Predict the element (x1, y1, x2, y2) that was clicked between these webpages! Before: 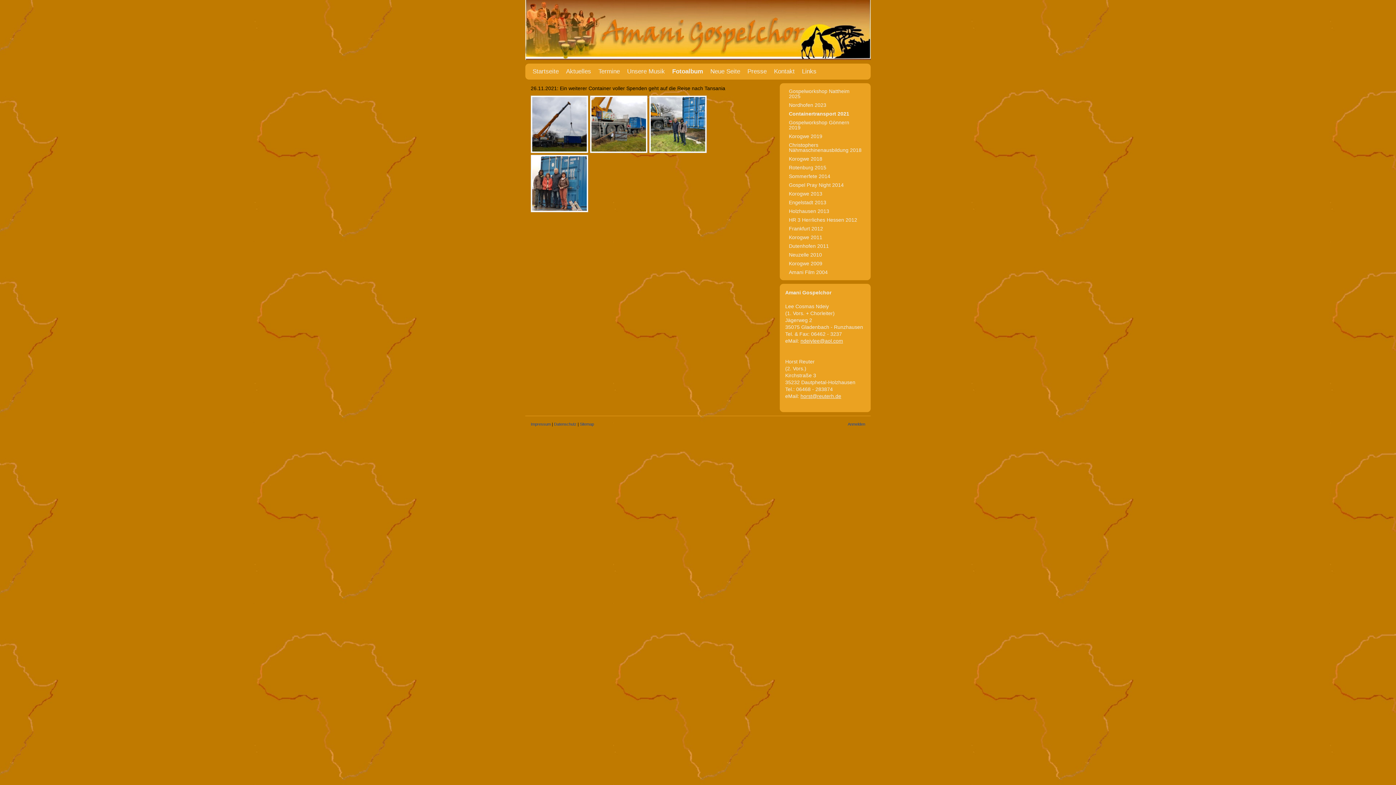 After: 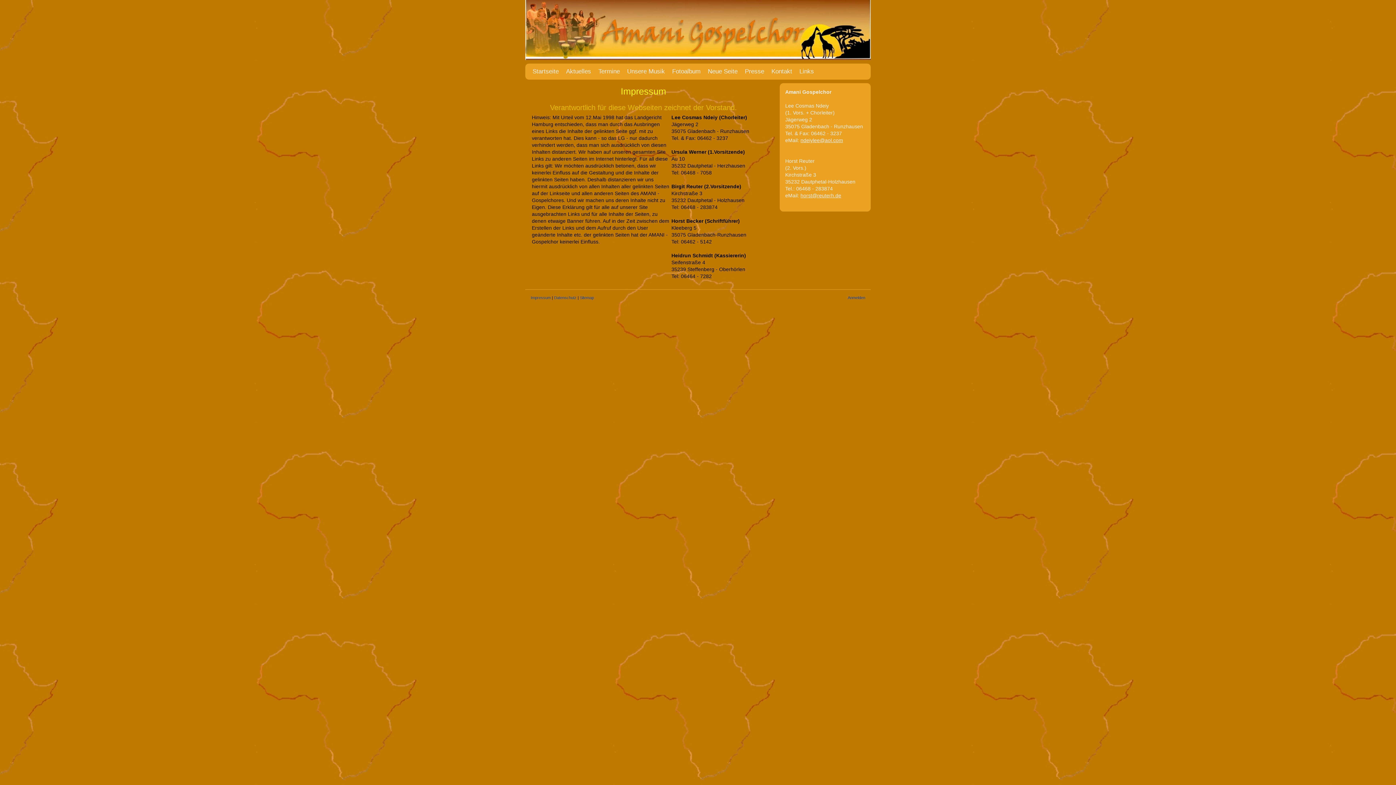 Action: label: Impressum bbox: (530, 422, 550, 426)